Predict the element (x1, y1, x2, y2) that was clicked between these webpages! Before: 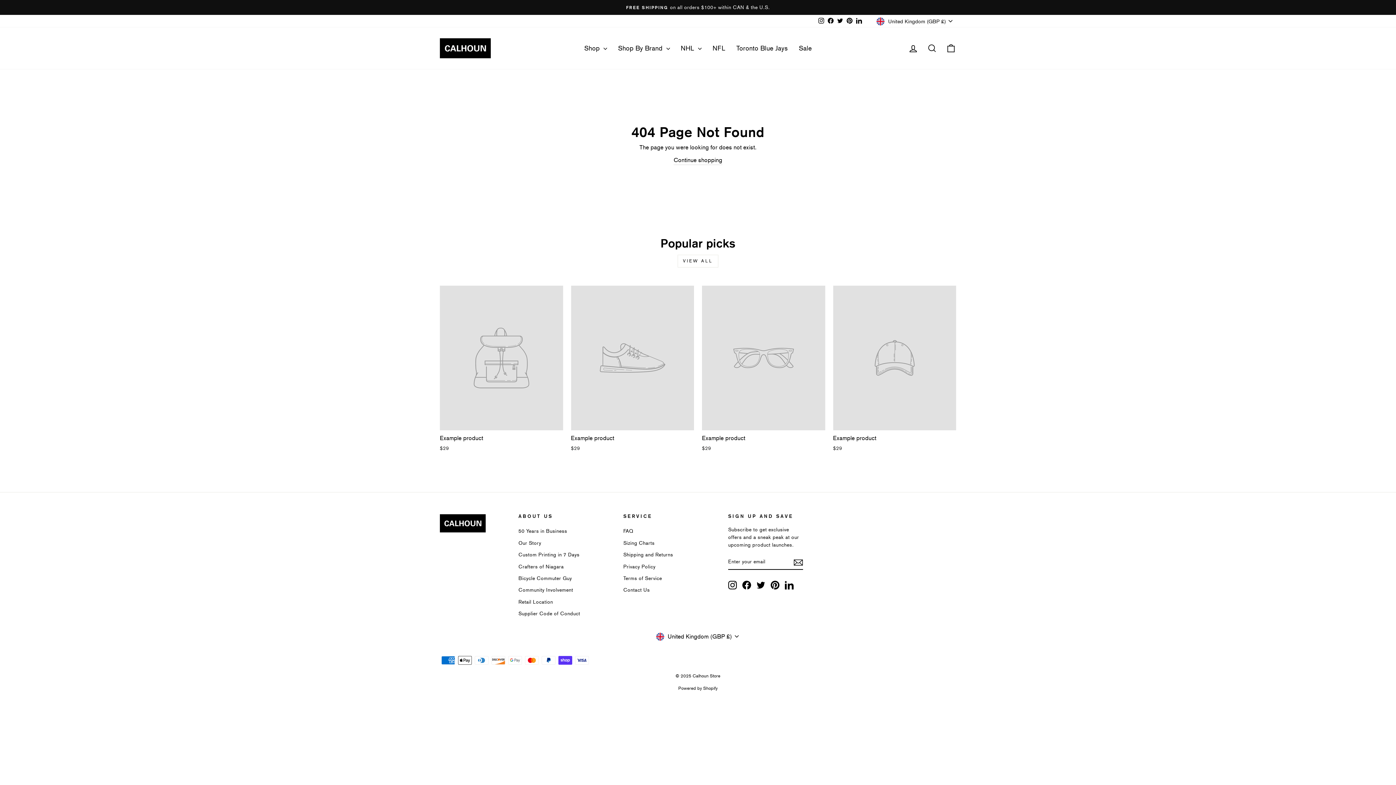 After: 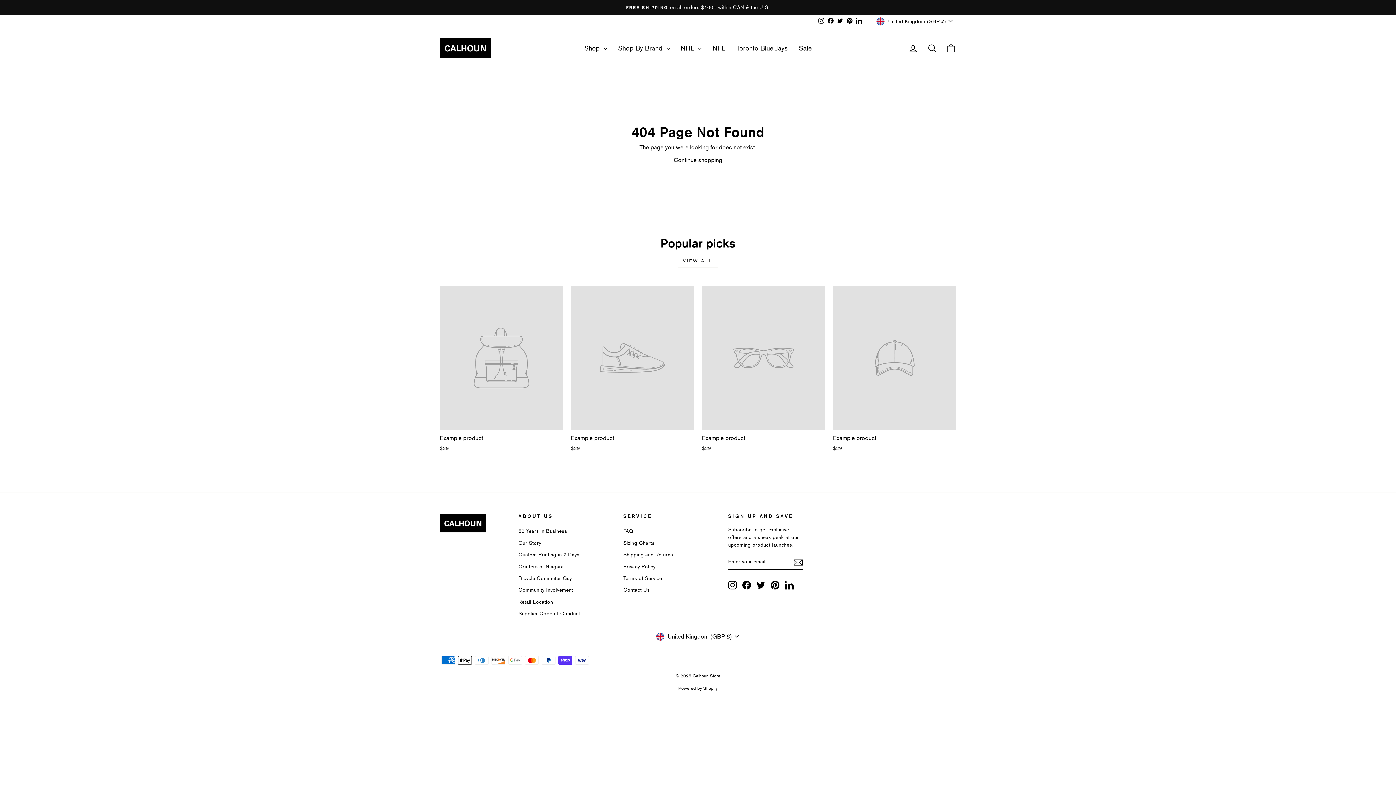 Action: label: Example product
$29 bbox: (702, 285, 825, 454)